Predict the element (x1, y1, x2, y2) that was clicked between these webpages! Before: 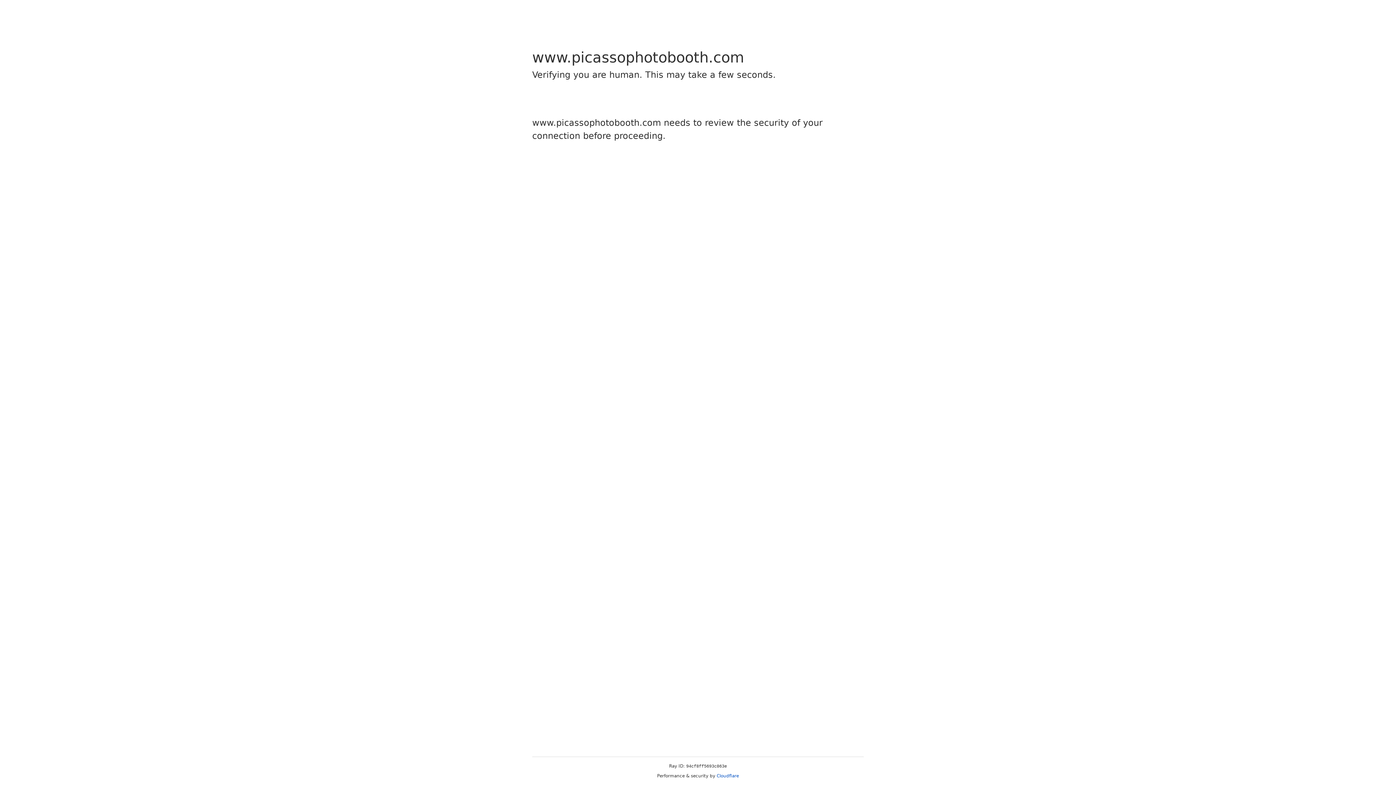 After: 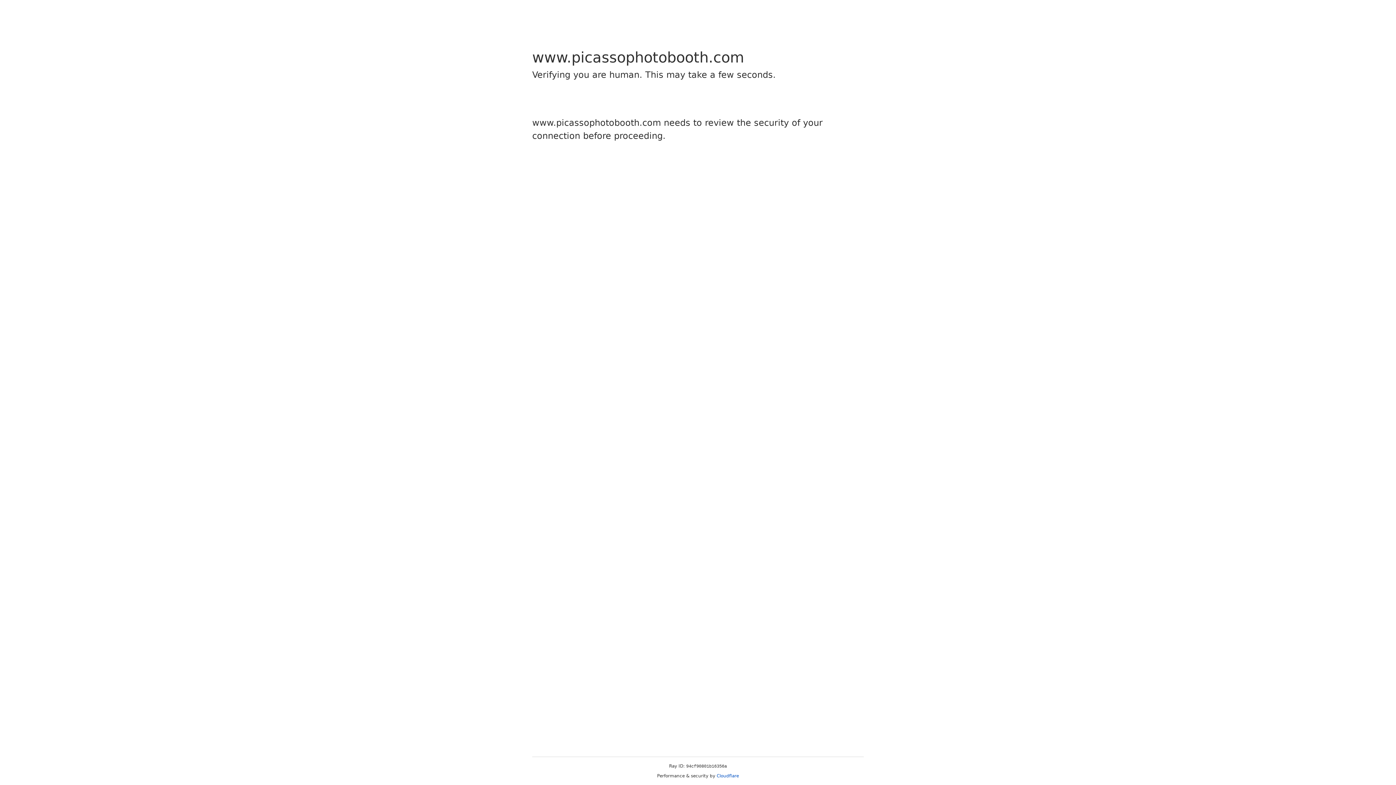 Action: label: Cloudflare bbox: (716, 773, 739, 778)